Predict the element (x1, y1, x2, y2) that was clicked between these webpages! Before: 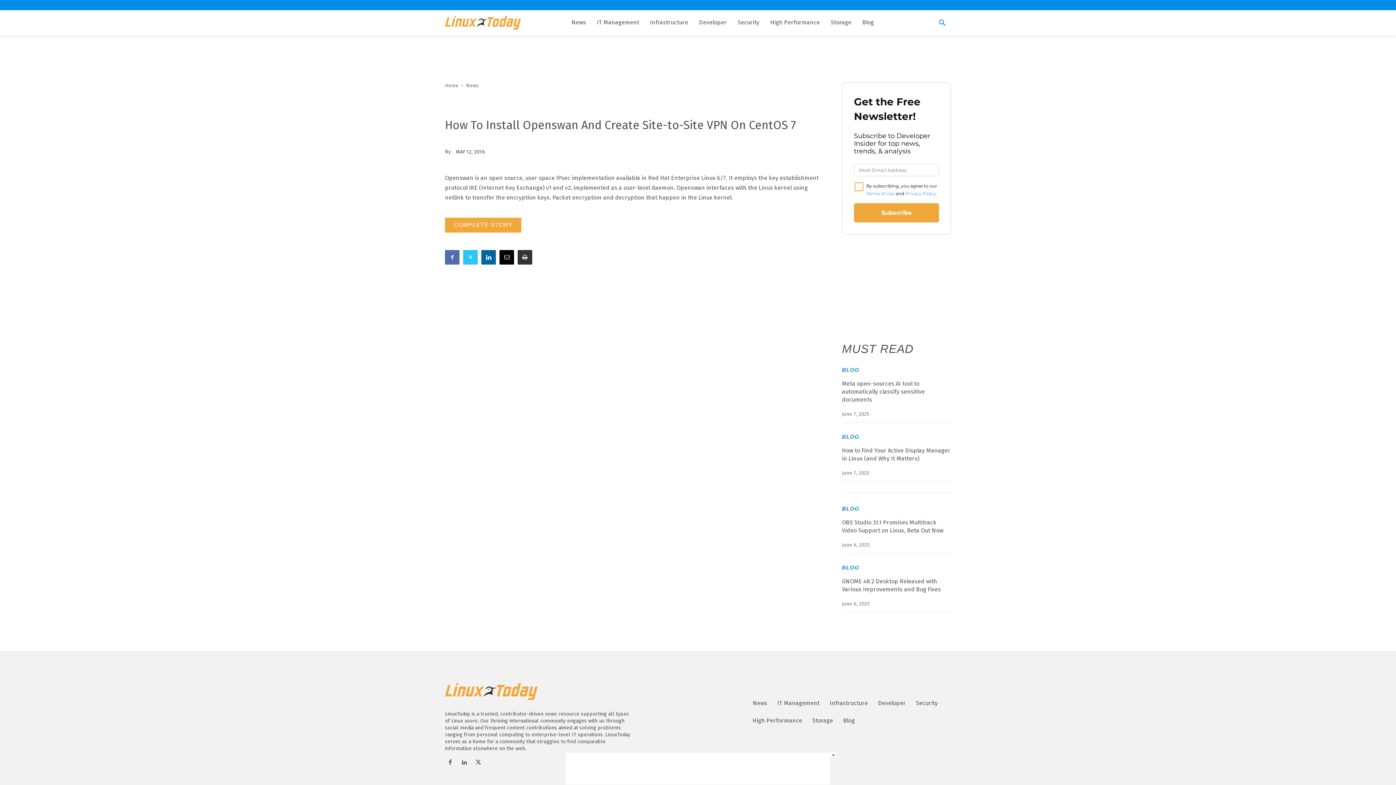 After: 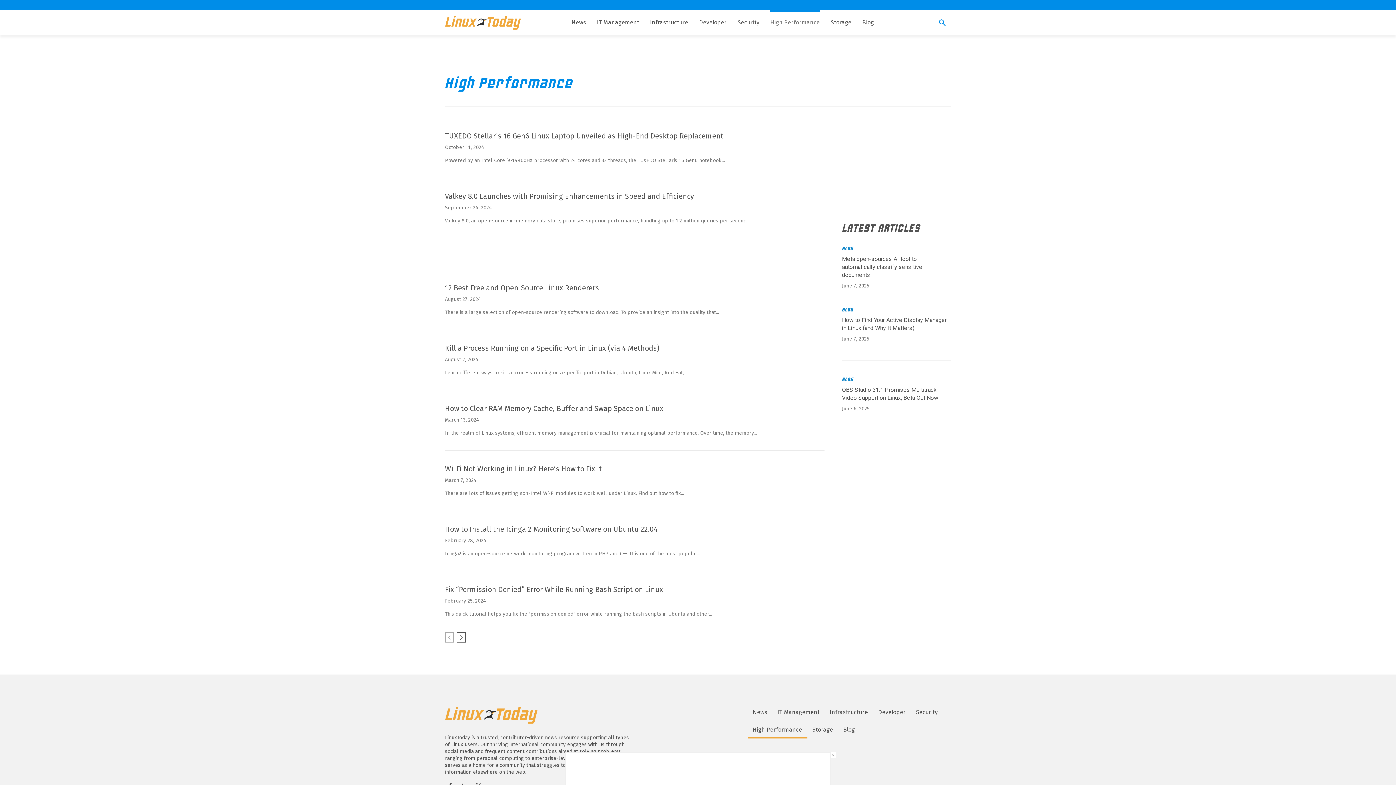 Action: bbox: (747, 712, 807, 729) label: High Performance